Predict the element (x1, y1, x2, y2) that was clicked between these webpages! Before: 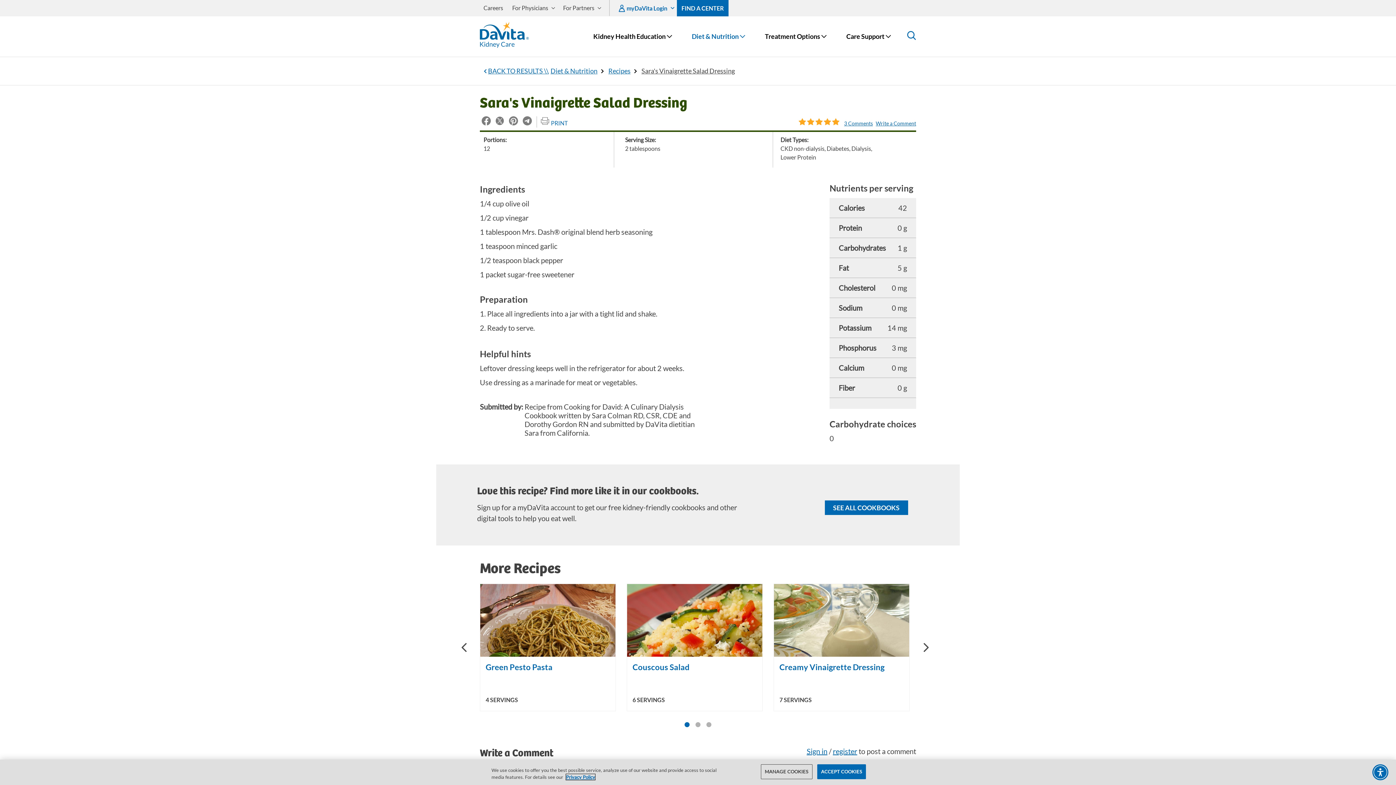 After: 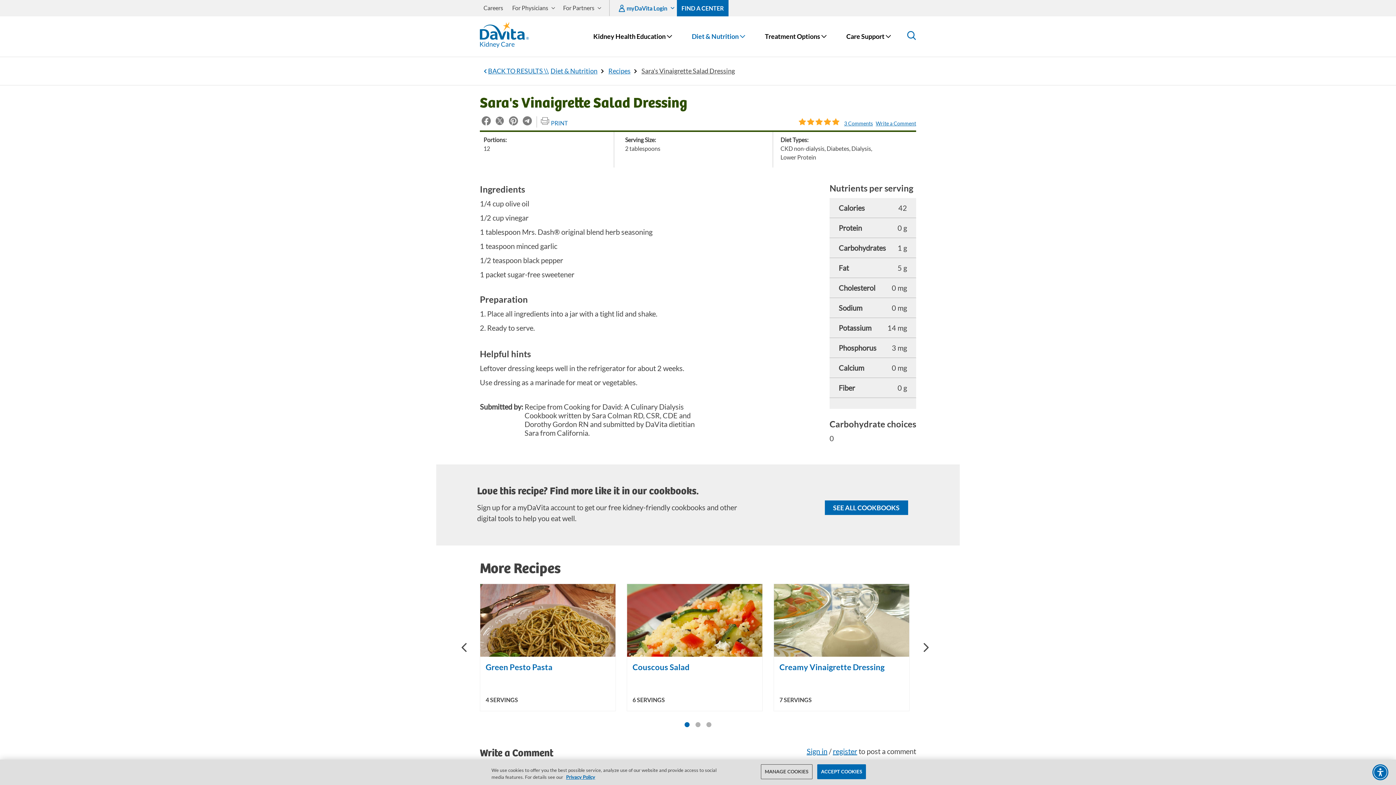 Action: bbox: (495, 116, 504, 127)